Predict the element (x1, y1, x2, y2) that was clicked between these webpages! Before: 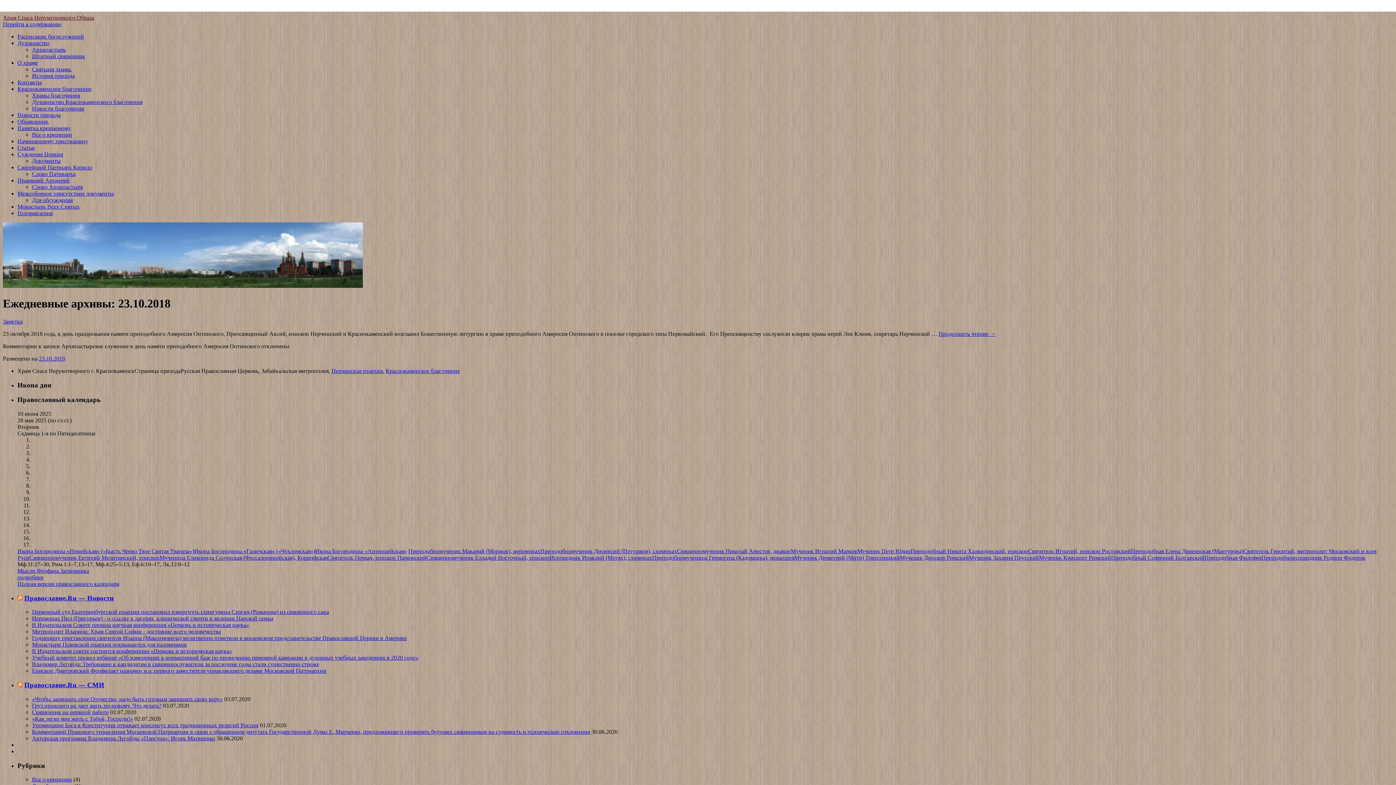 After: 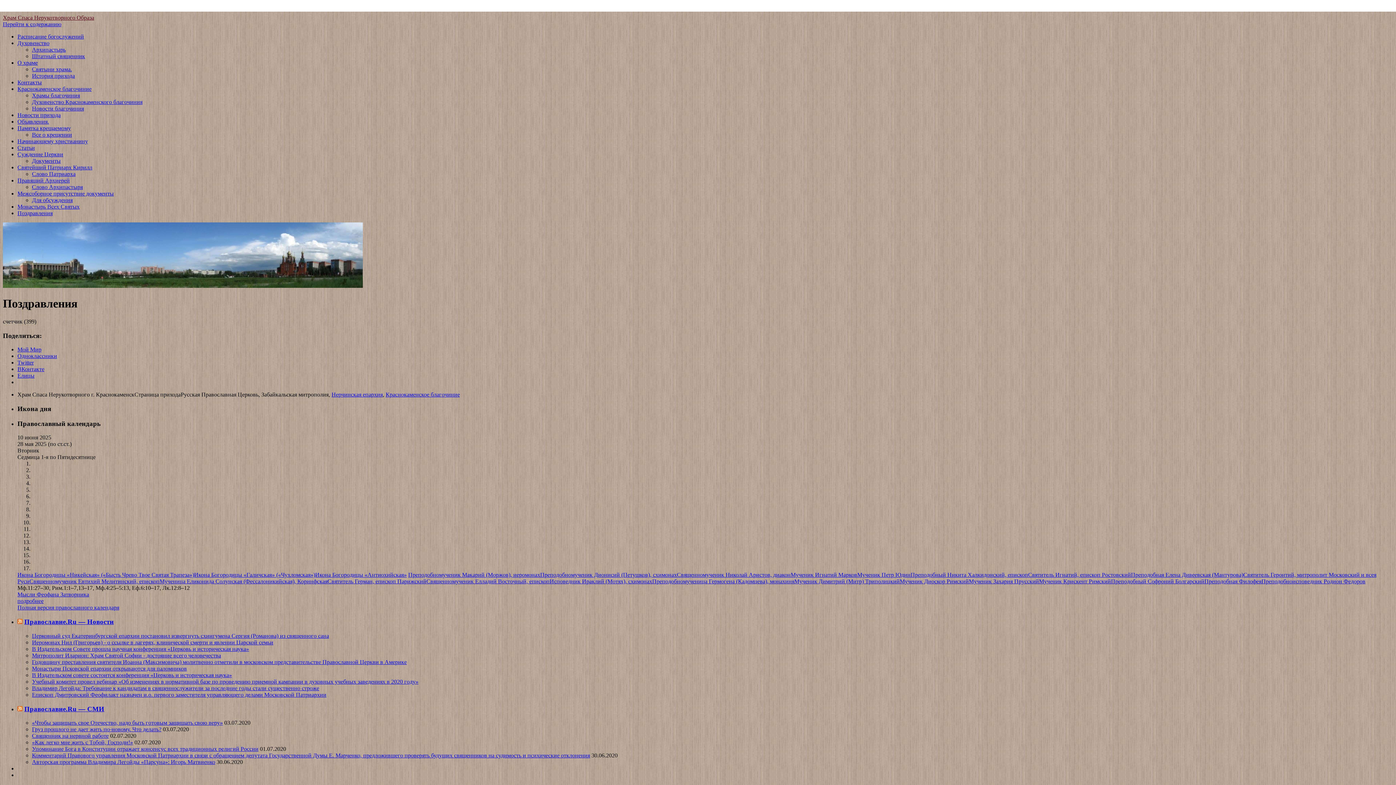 Action: bbox: (17, 210, 52, 216) label: Поздравления